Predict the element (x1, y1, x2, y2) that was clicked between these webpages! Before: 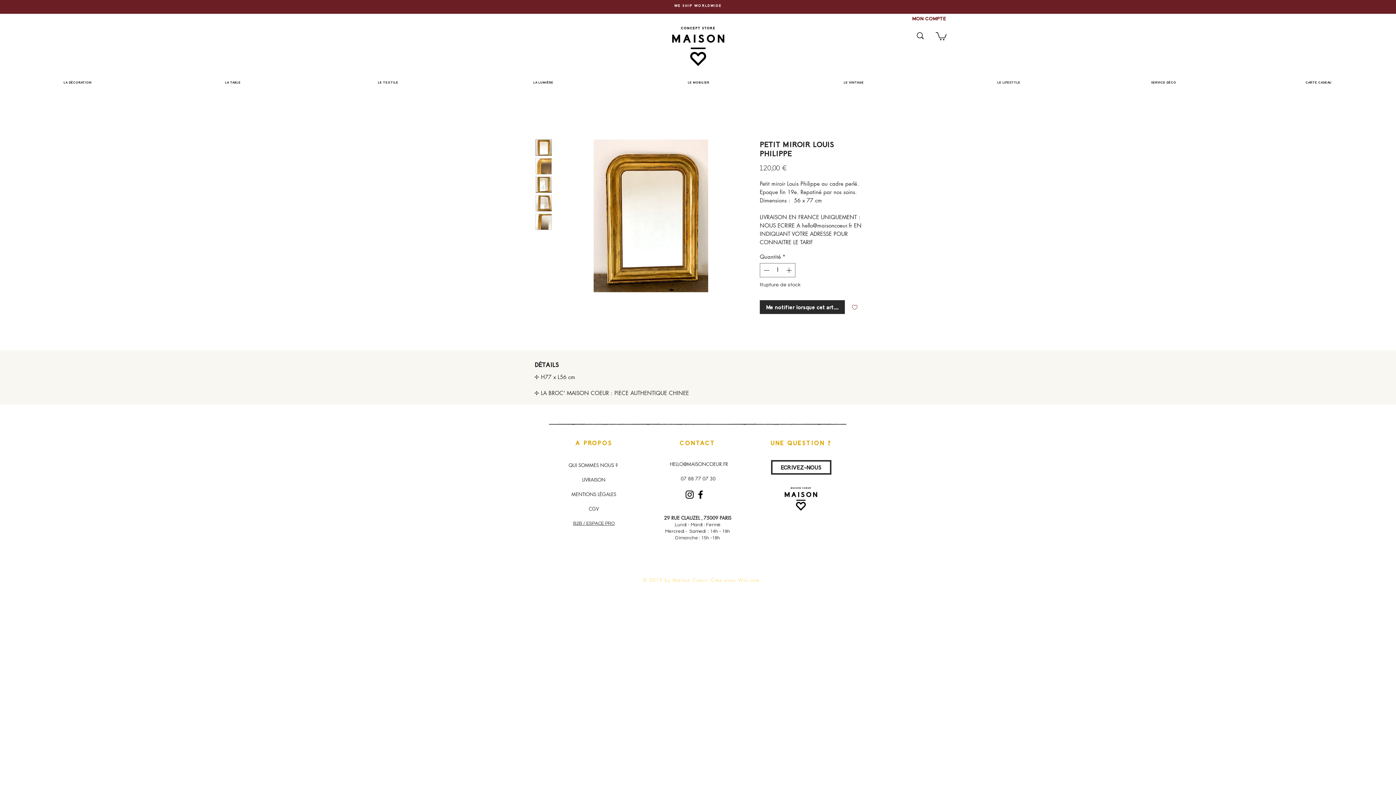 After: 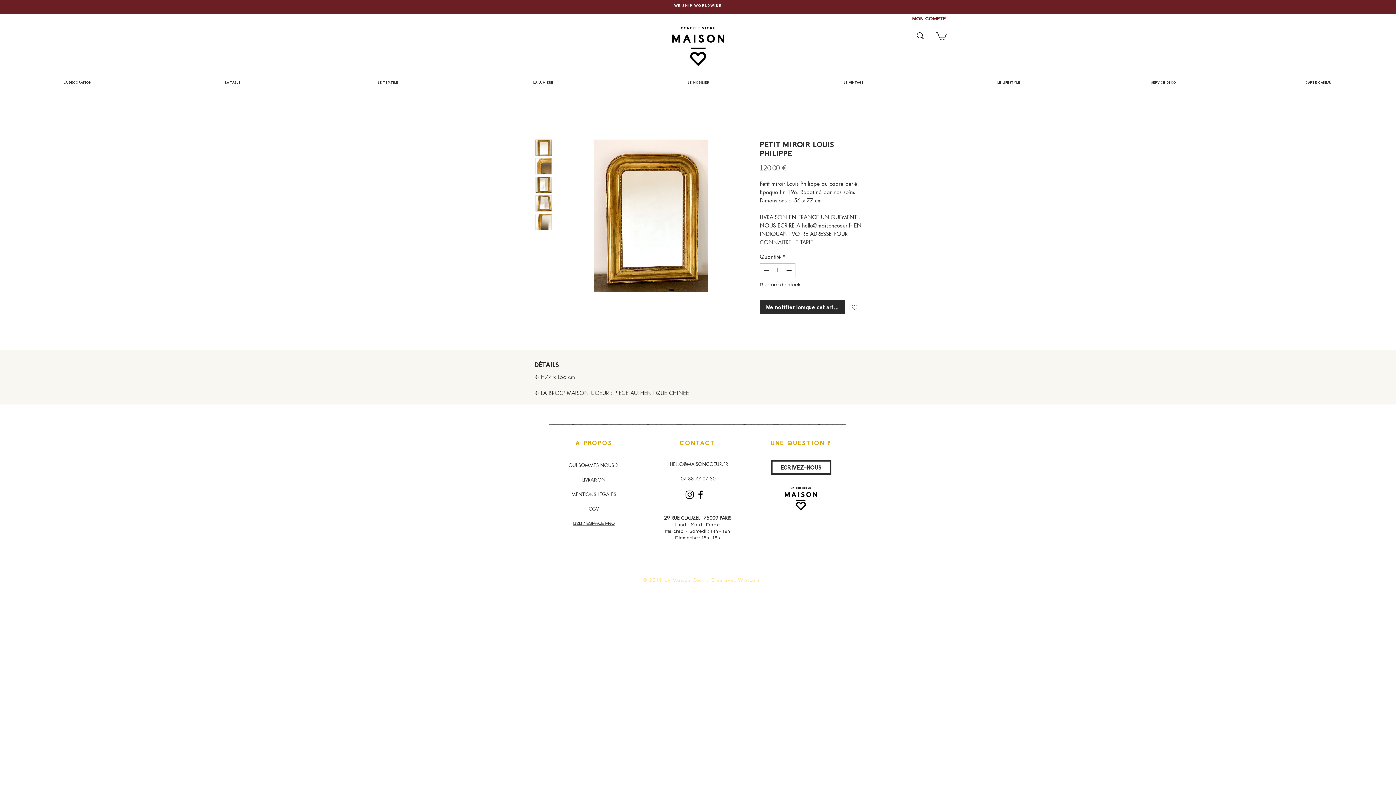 Action: bbox: (535, 176, 552, 193)